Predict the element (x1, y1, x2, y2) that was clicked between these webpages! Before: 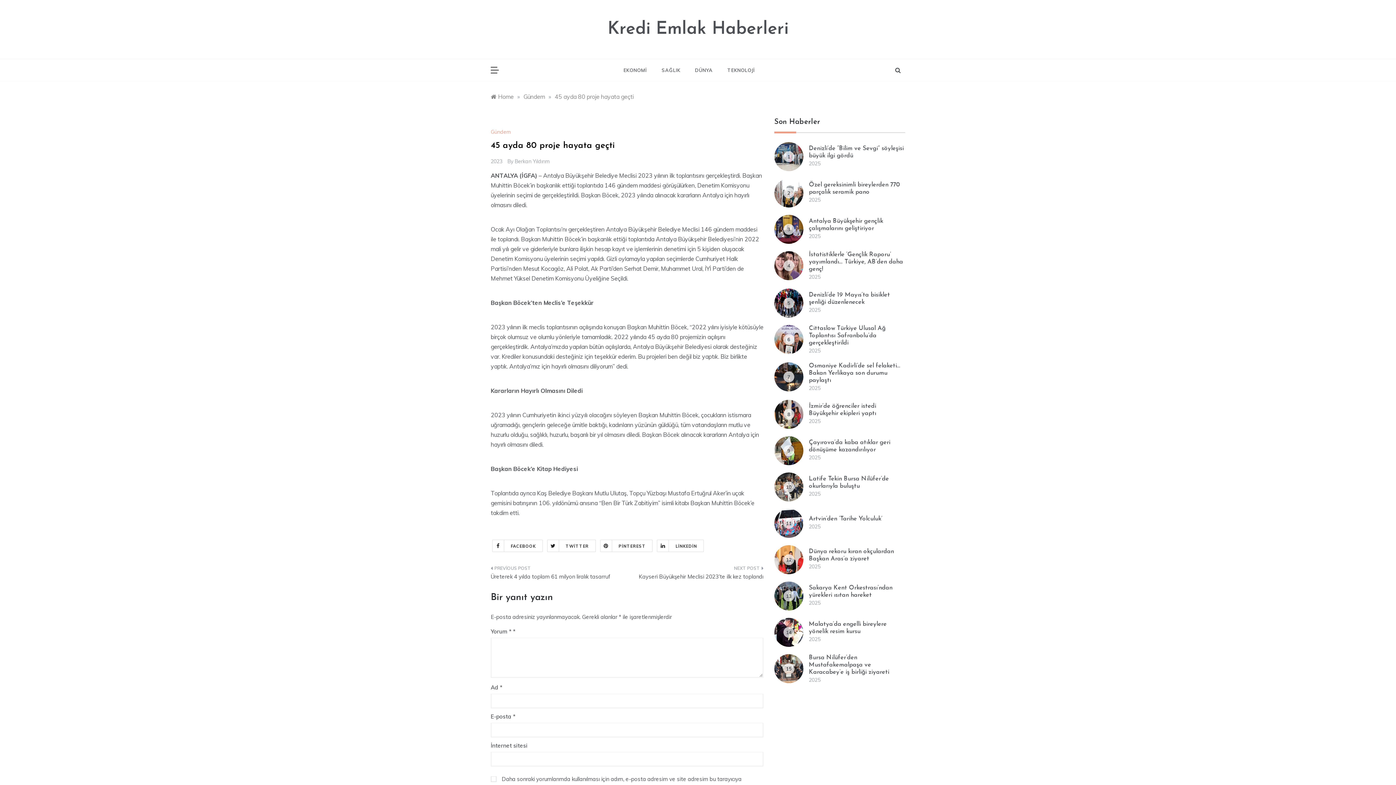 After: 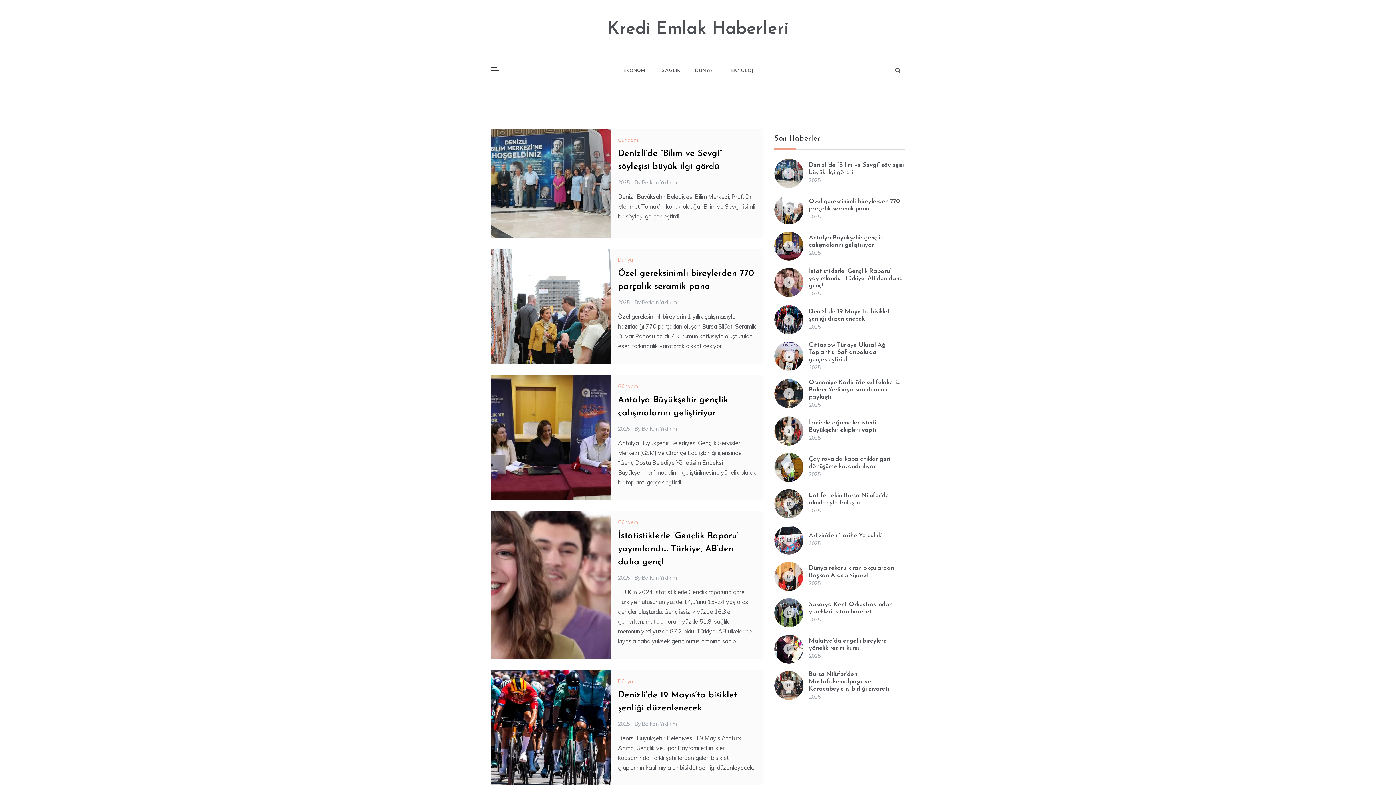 Action: bbox: (490, 93, 513, 100) label: Home